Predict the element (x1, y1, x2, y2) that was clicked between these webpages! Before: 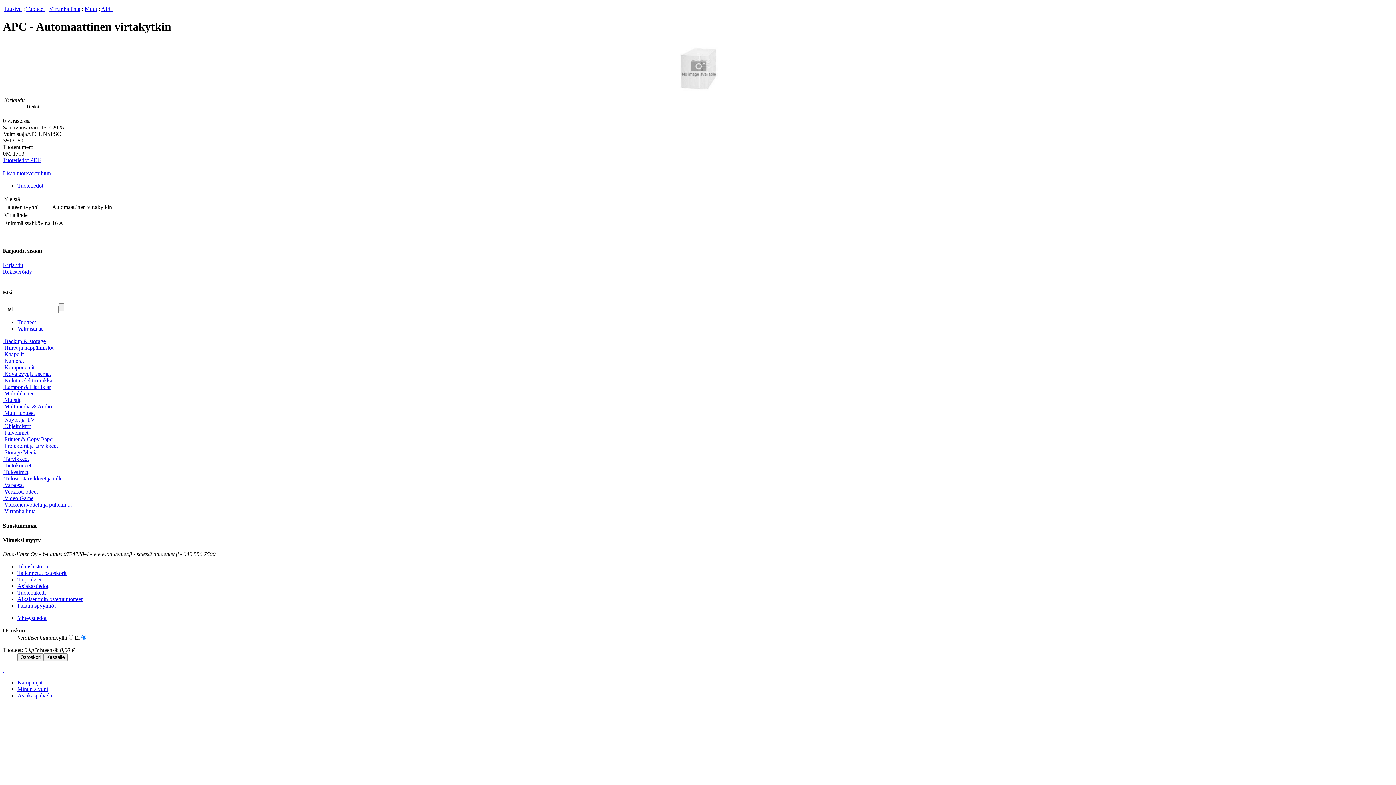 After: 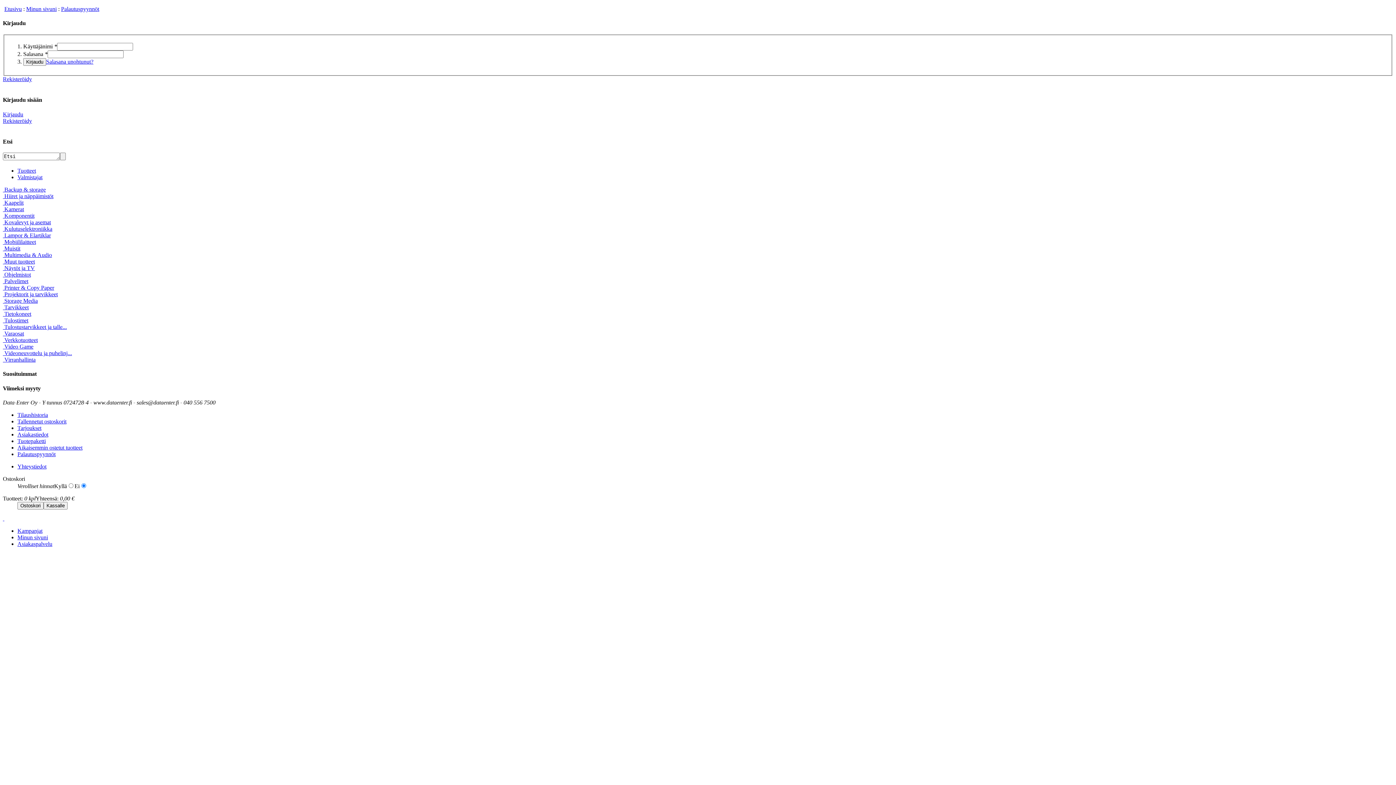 Action: bbox: (17, 602, 55, 609) label: Palautuspyynnöt